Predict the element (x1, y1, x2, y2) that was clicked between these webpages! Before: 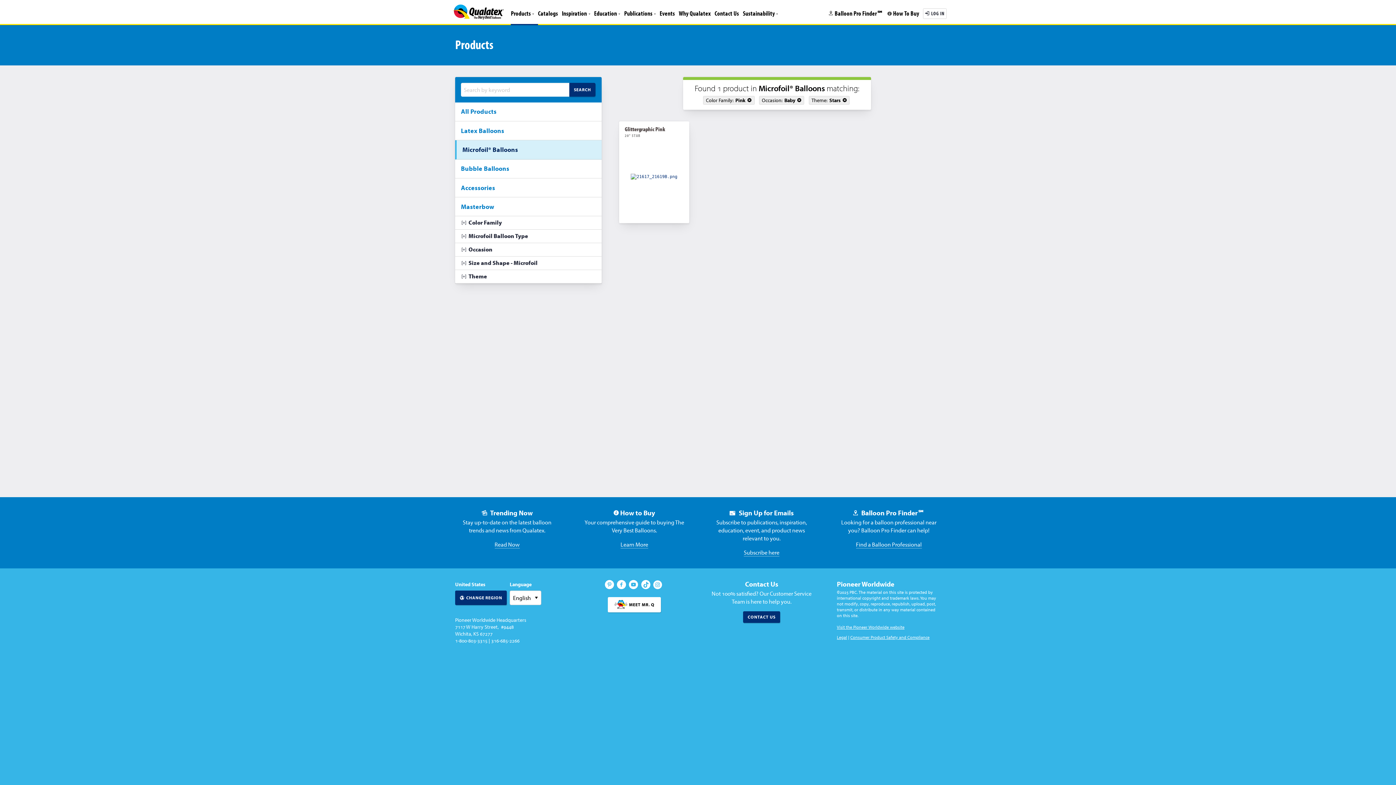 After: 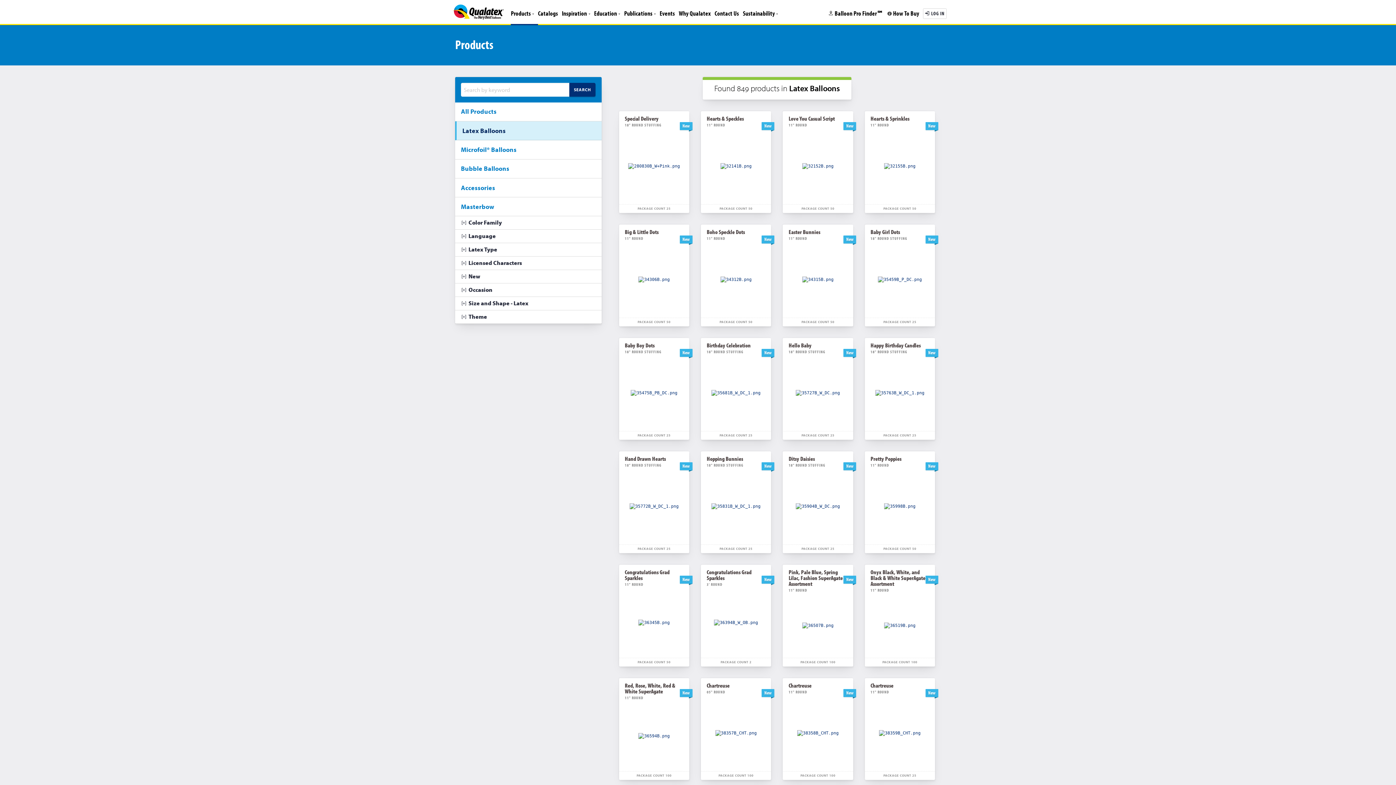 Action: bbox: (455, 121, 601, 140) label: Latex Balloons